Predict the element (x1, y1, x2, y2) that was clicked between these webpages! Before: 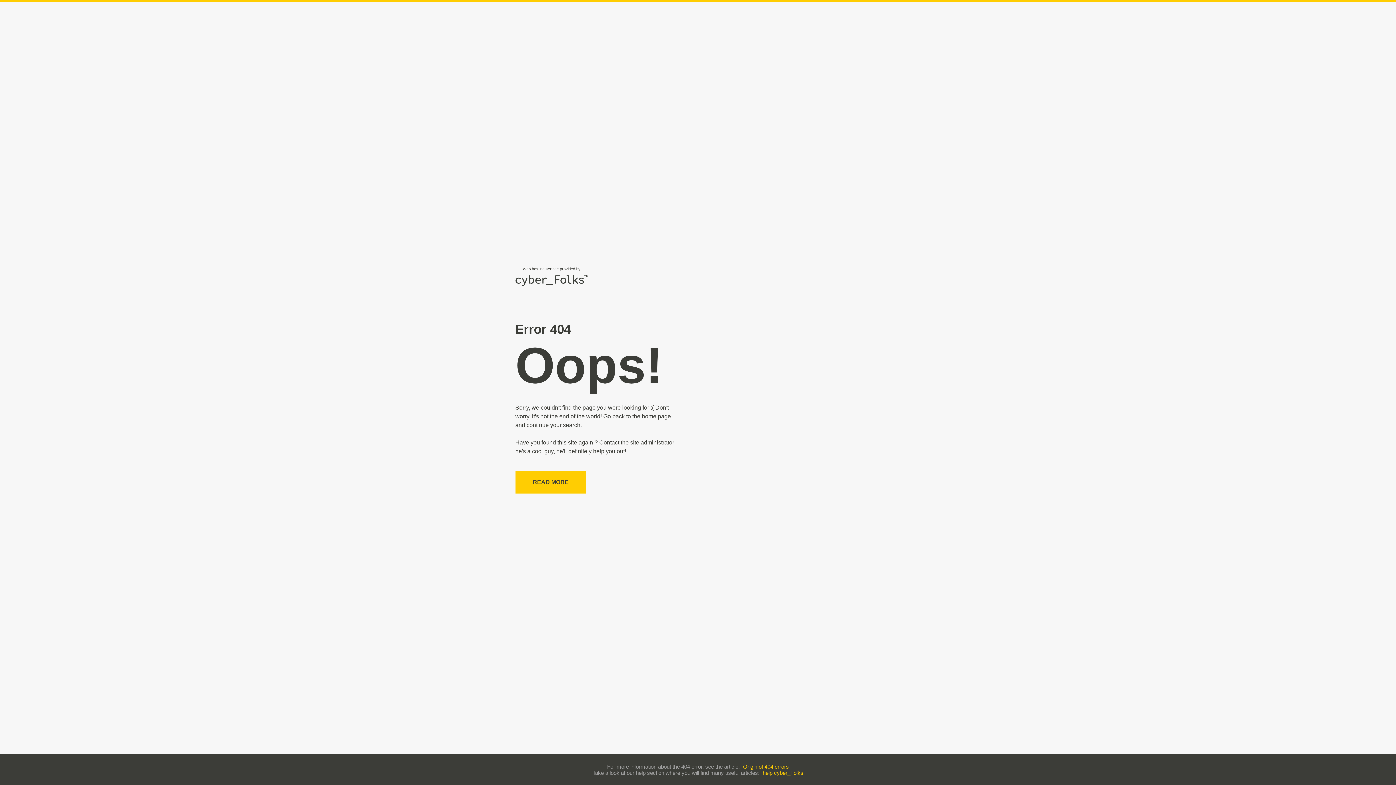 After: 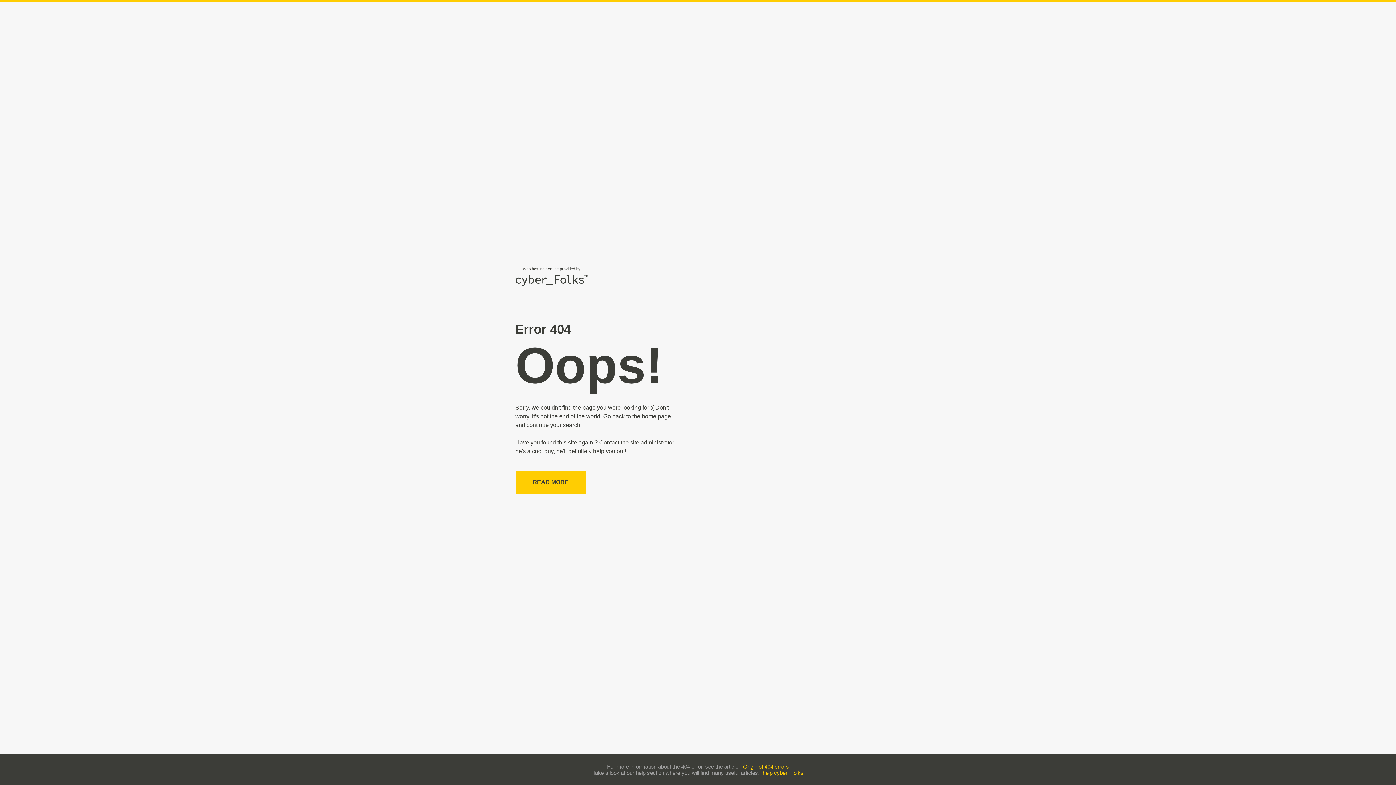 Action: bbox: (762, 770, 803, 776) label: help cyber_Folks